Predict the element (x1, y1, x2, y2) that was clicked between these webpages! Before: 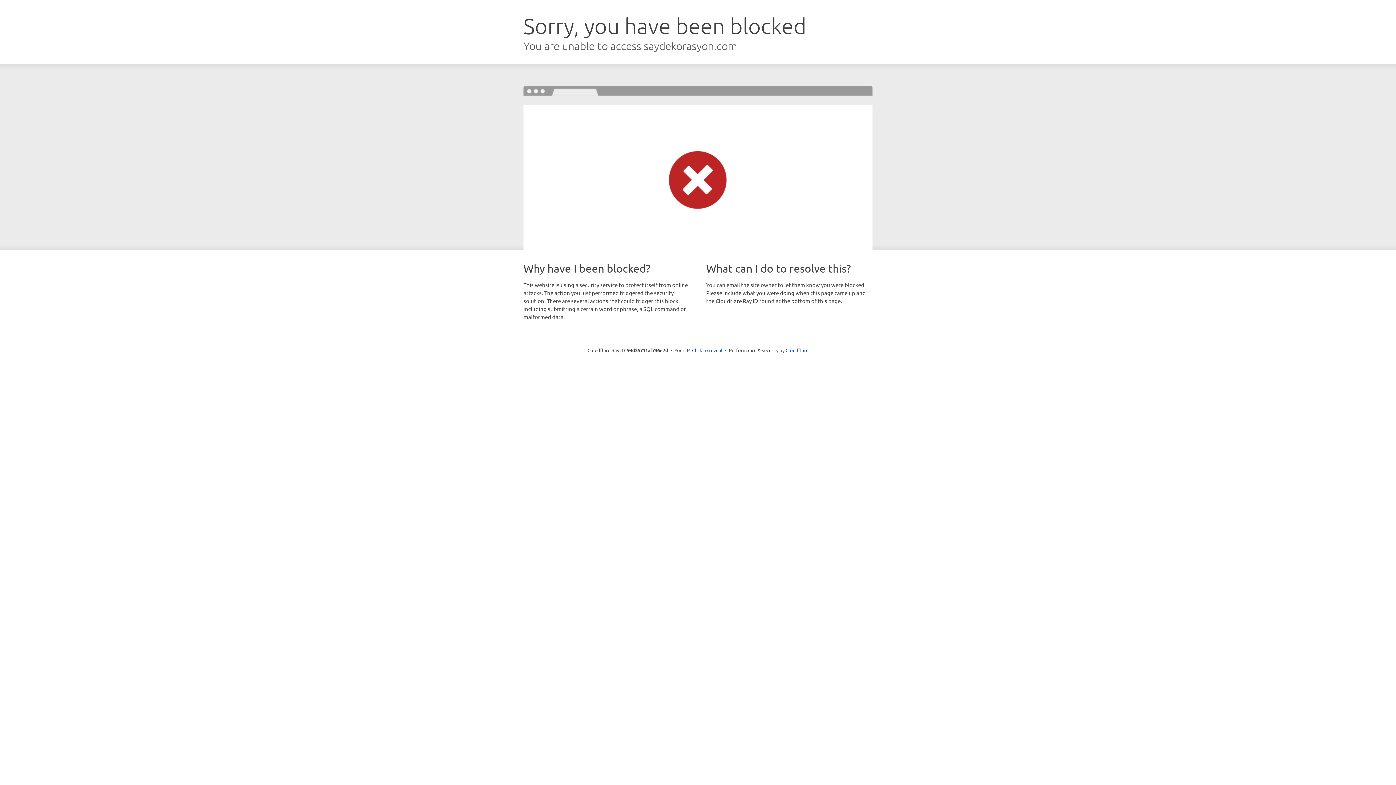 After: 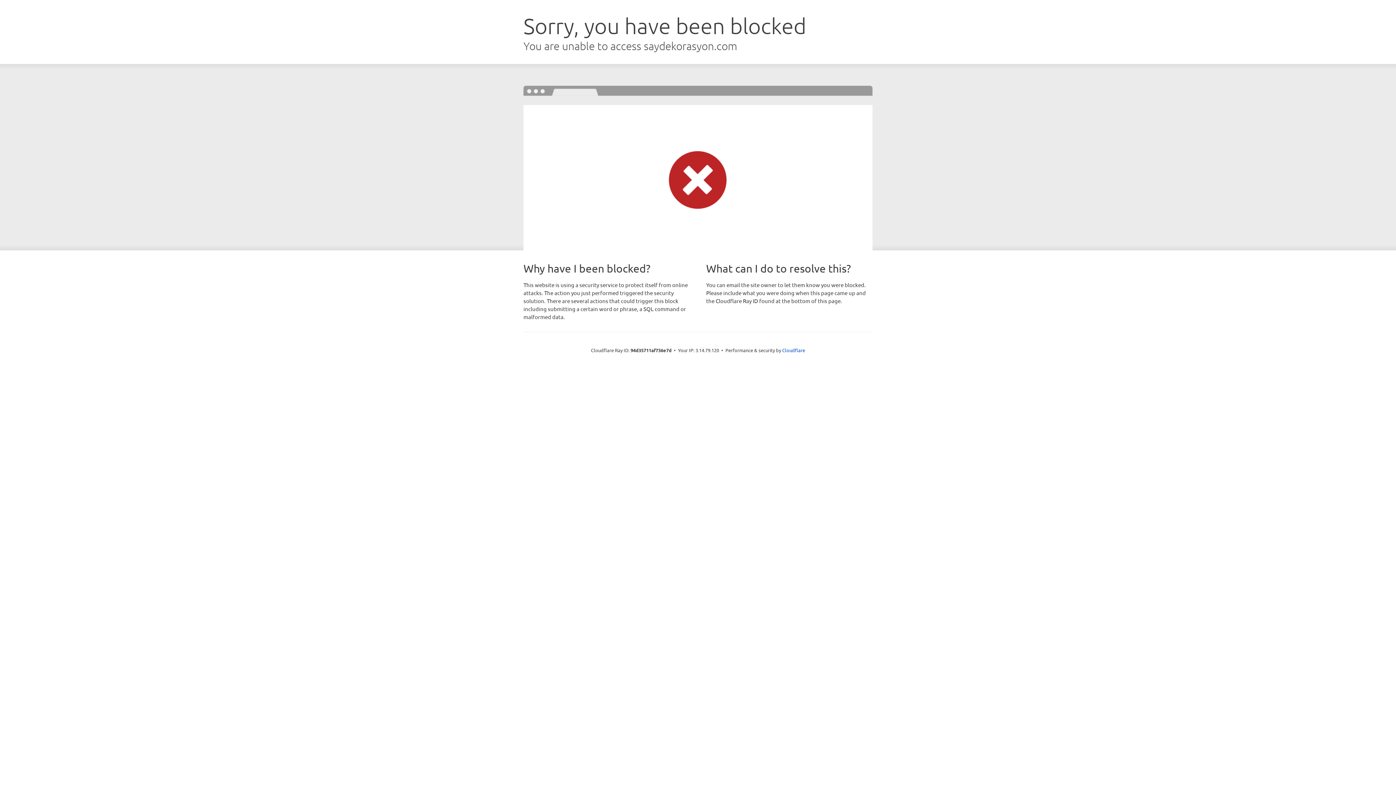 Action: label: Click to reveal bbox: (692, 346, 722, 353)